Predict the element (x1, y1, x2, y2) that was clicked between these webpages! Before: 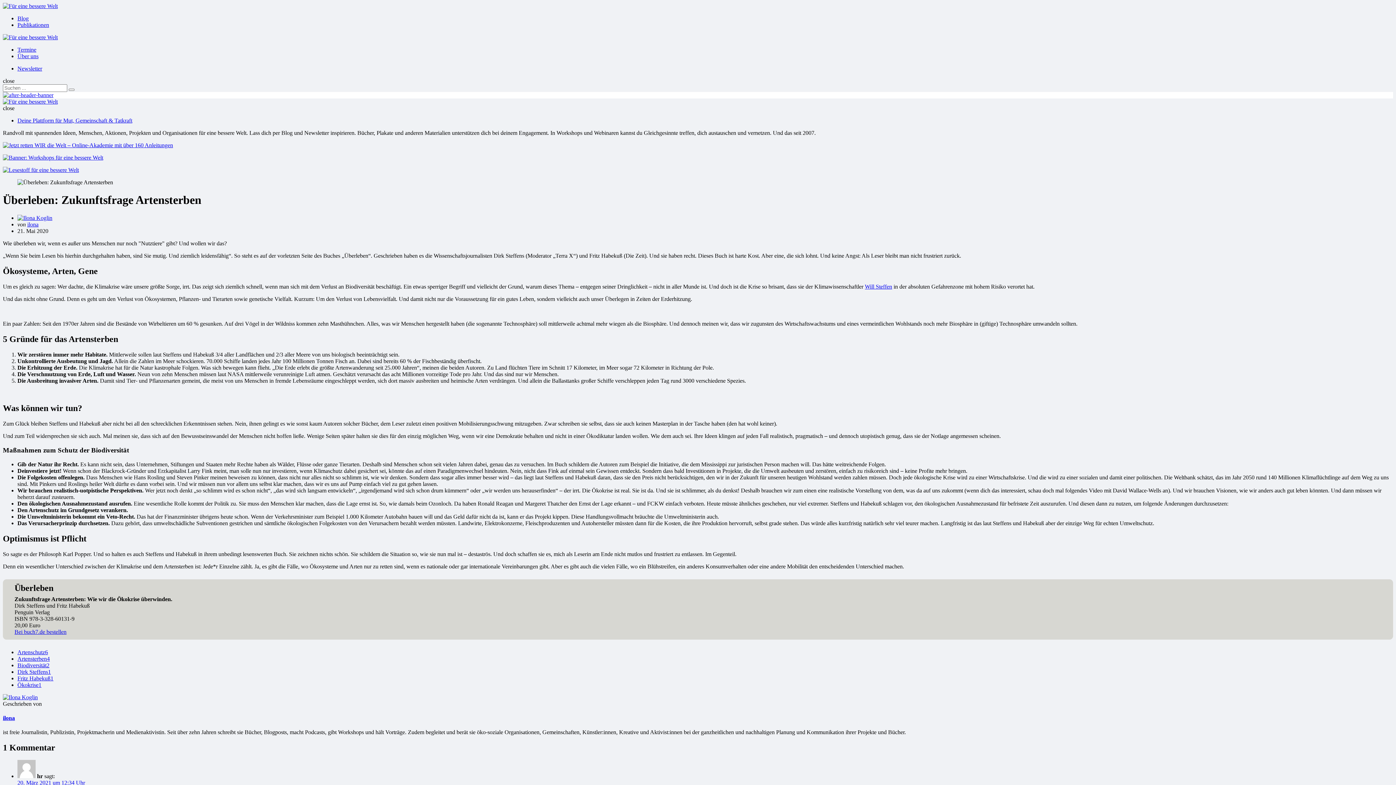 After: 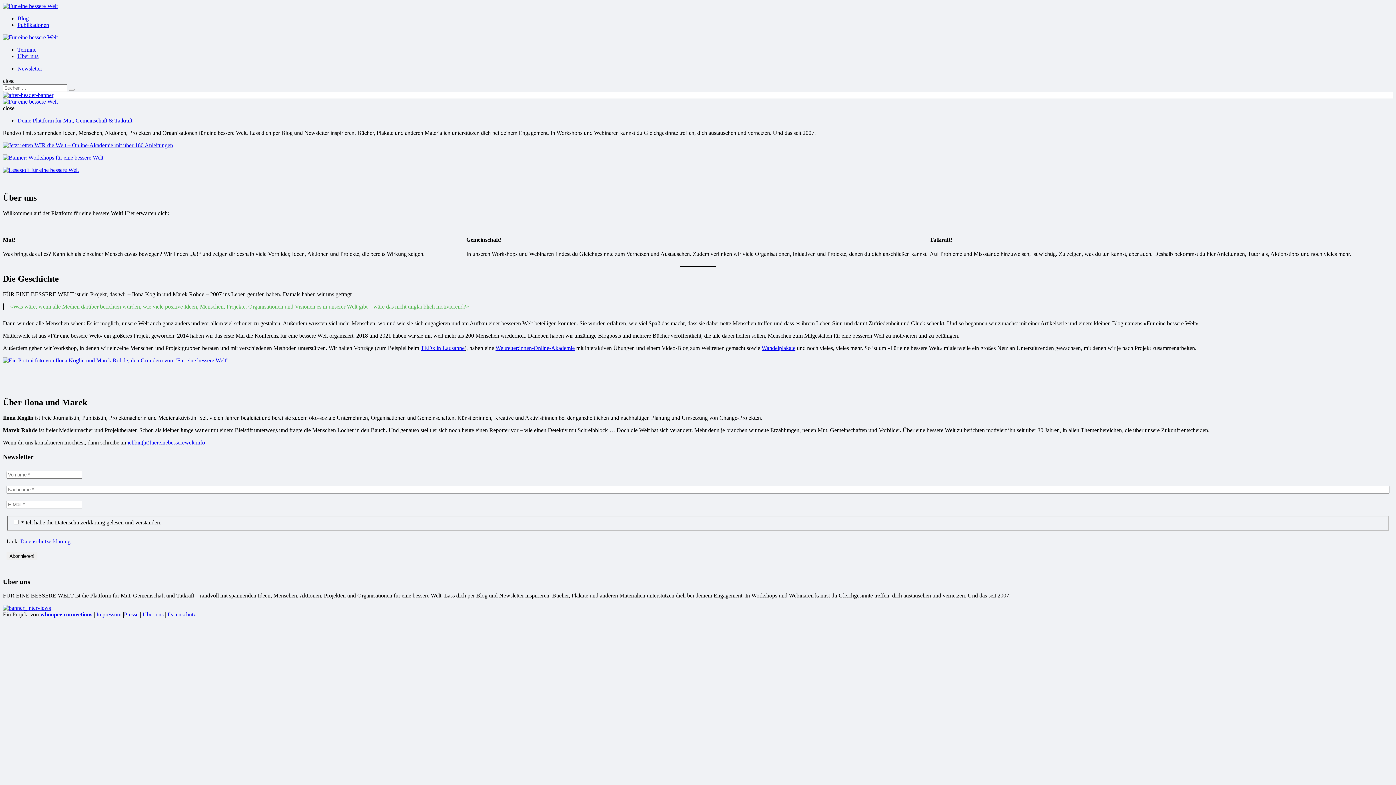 Action: bbox: (17, 53, 38, 59) label: Über uns